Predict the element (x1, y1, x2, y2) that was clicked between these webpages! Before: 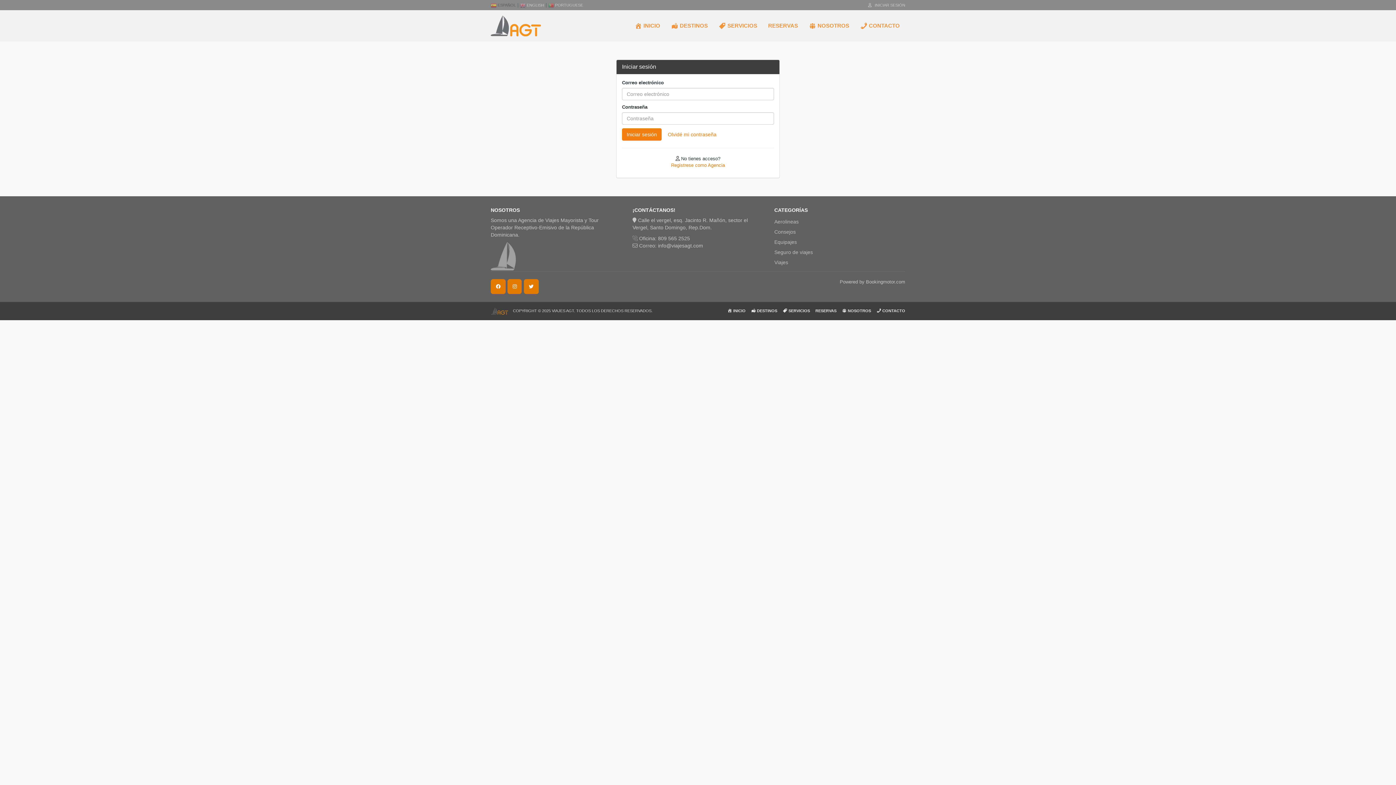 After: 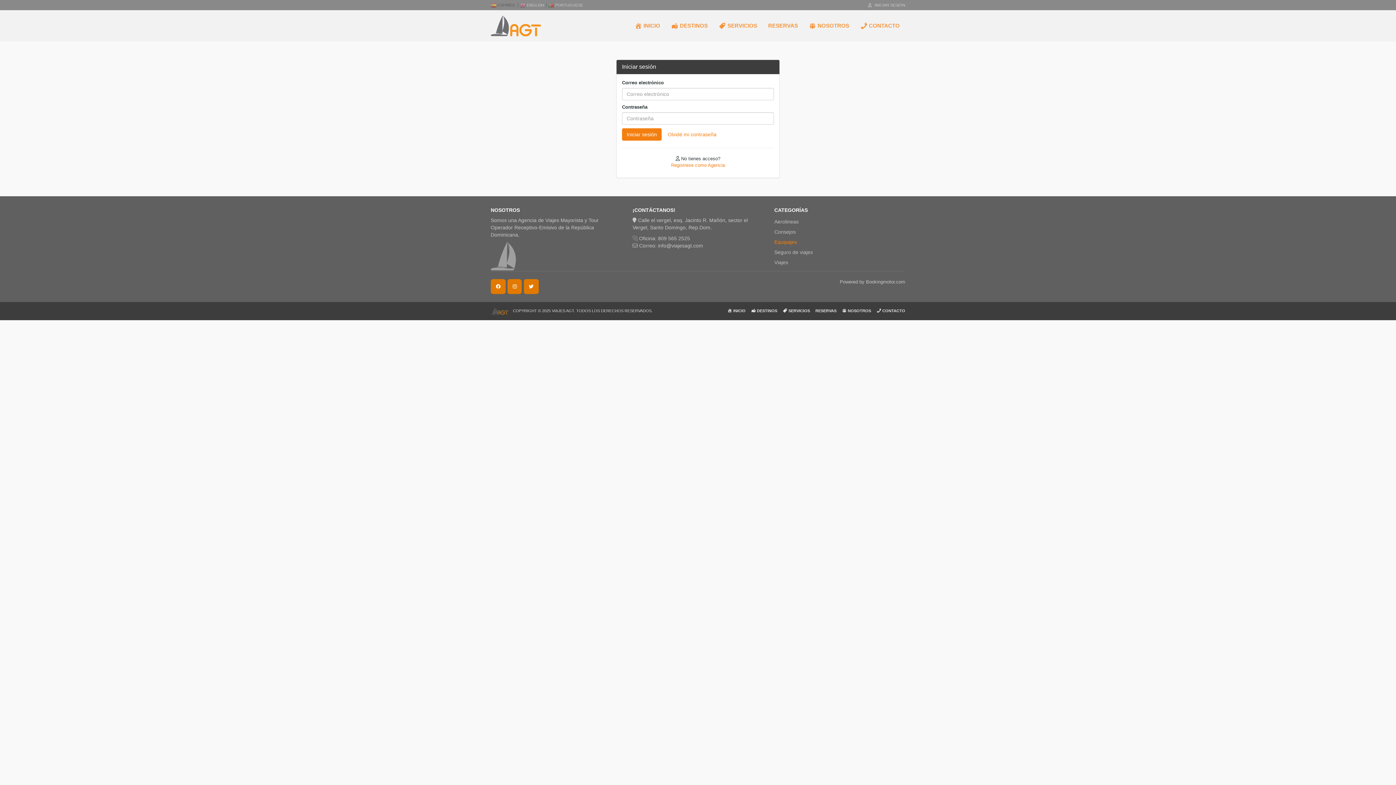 Action: label: Equipajes bbox: (774, 237, 797, 247)